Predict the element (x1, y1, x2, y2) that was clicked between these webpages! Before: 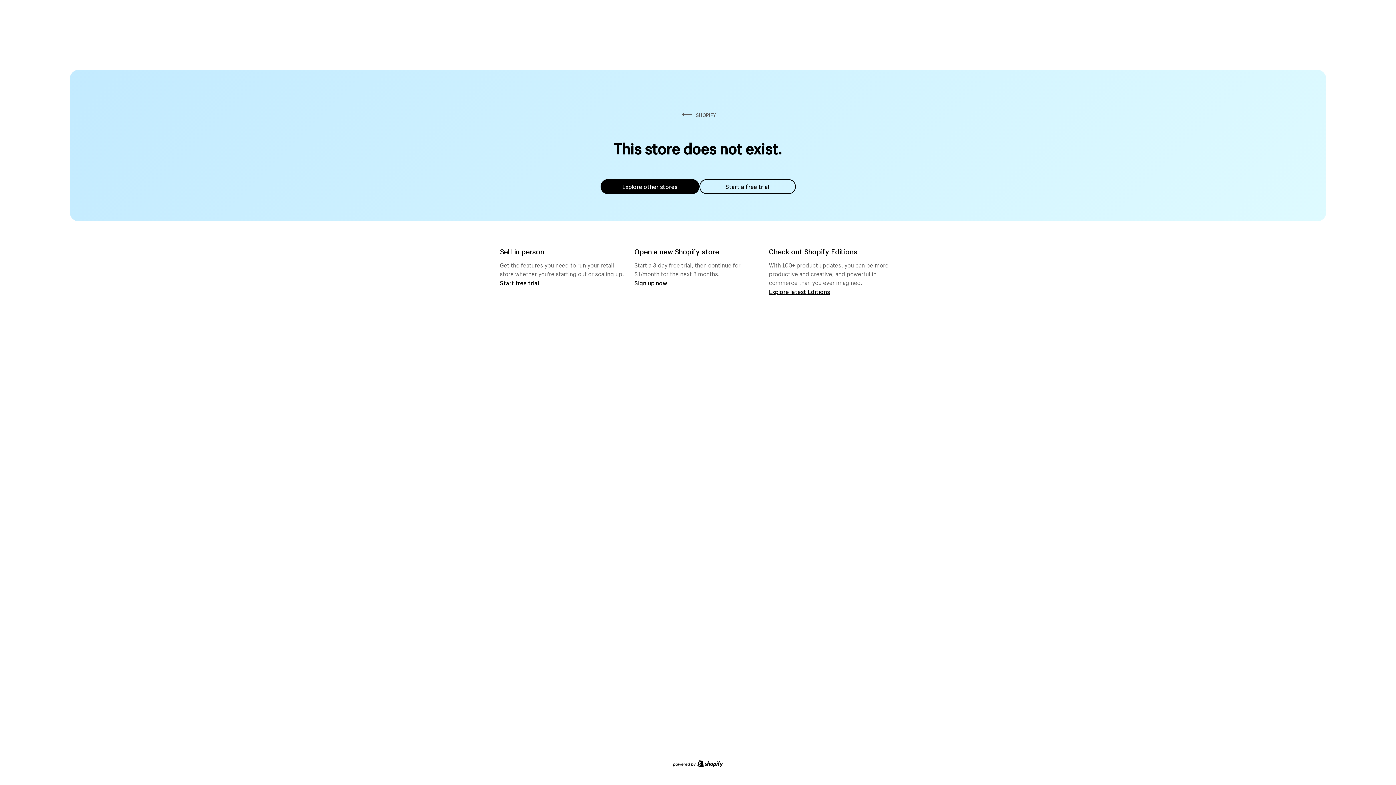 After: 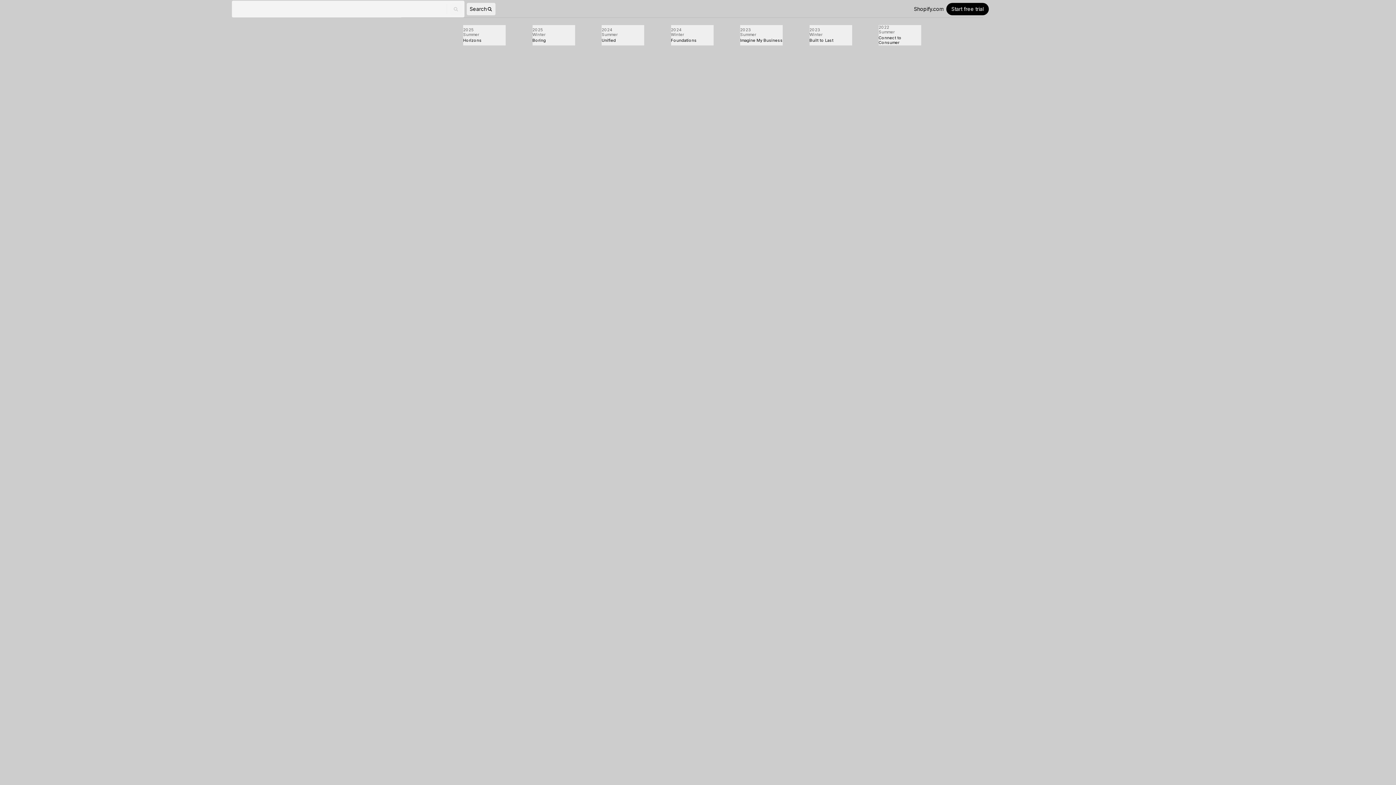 Action: label: Explore latest Editions bbox: (769, 287, 830, 295)